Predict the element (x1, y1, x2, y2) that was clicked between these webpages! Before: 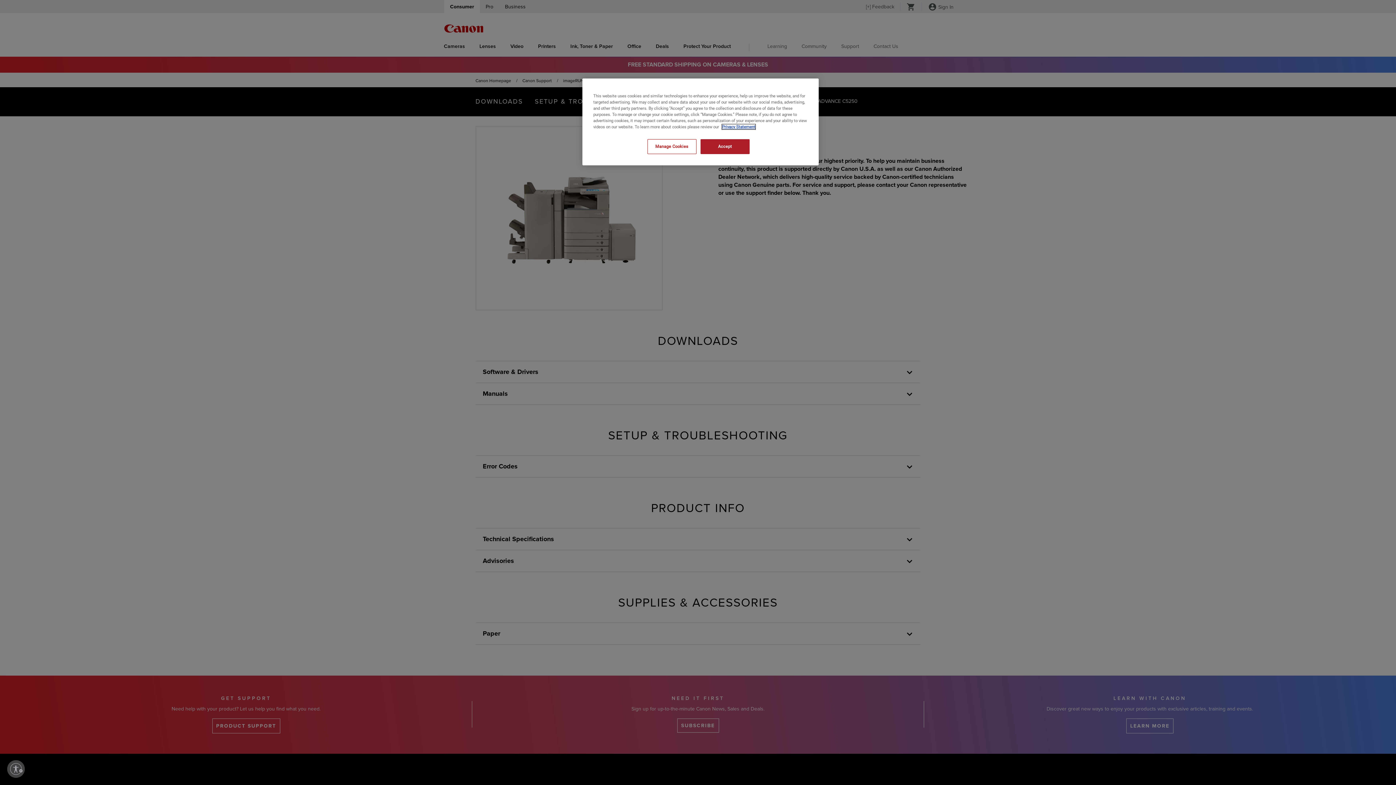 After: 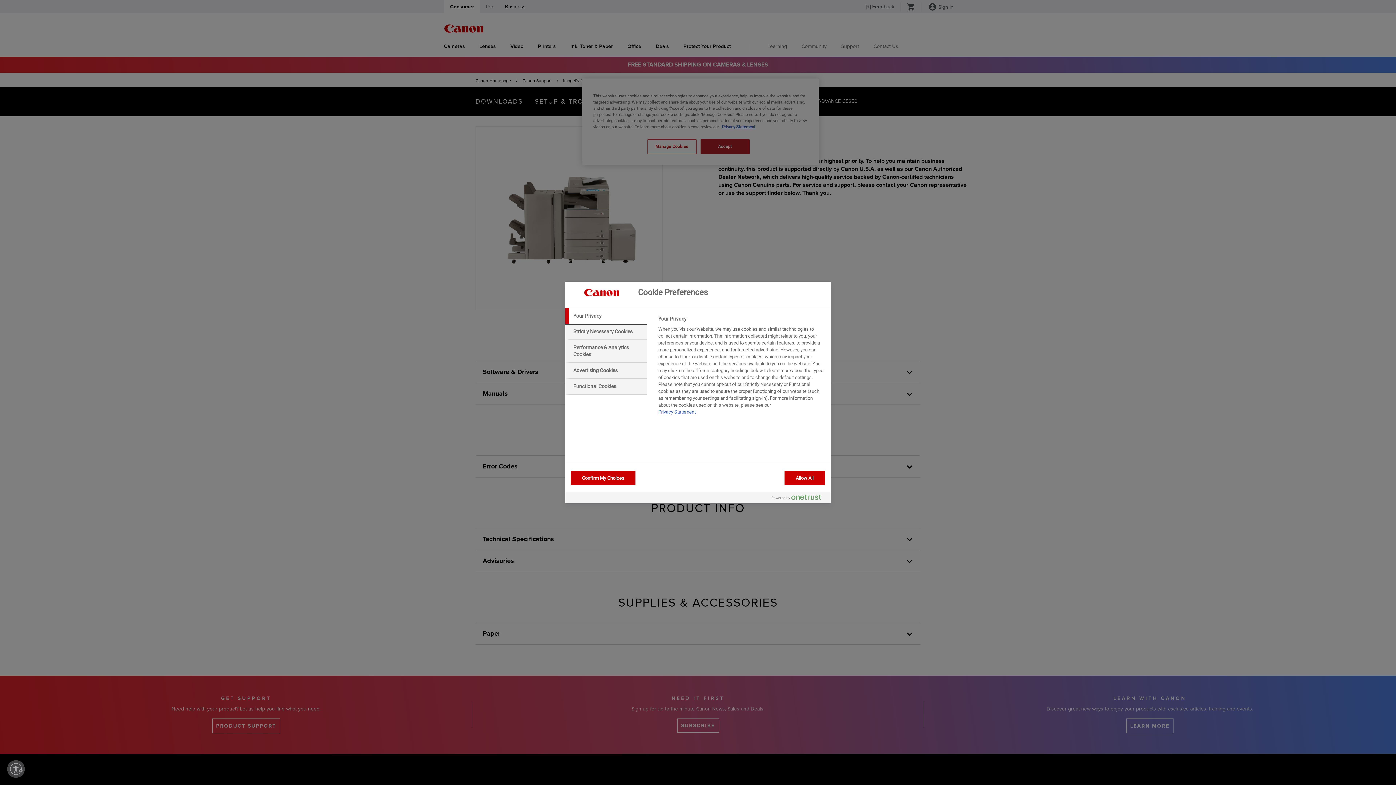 Action: label: Manage Cookies bbox: (647, 139, 696, 154)